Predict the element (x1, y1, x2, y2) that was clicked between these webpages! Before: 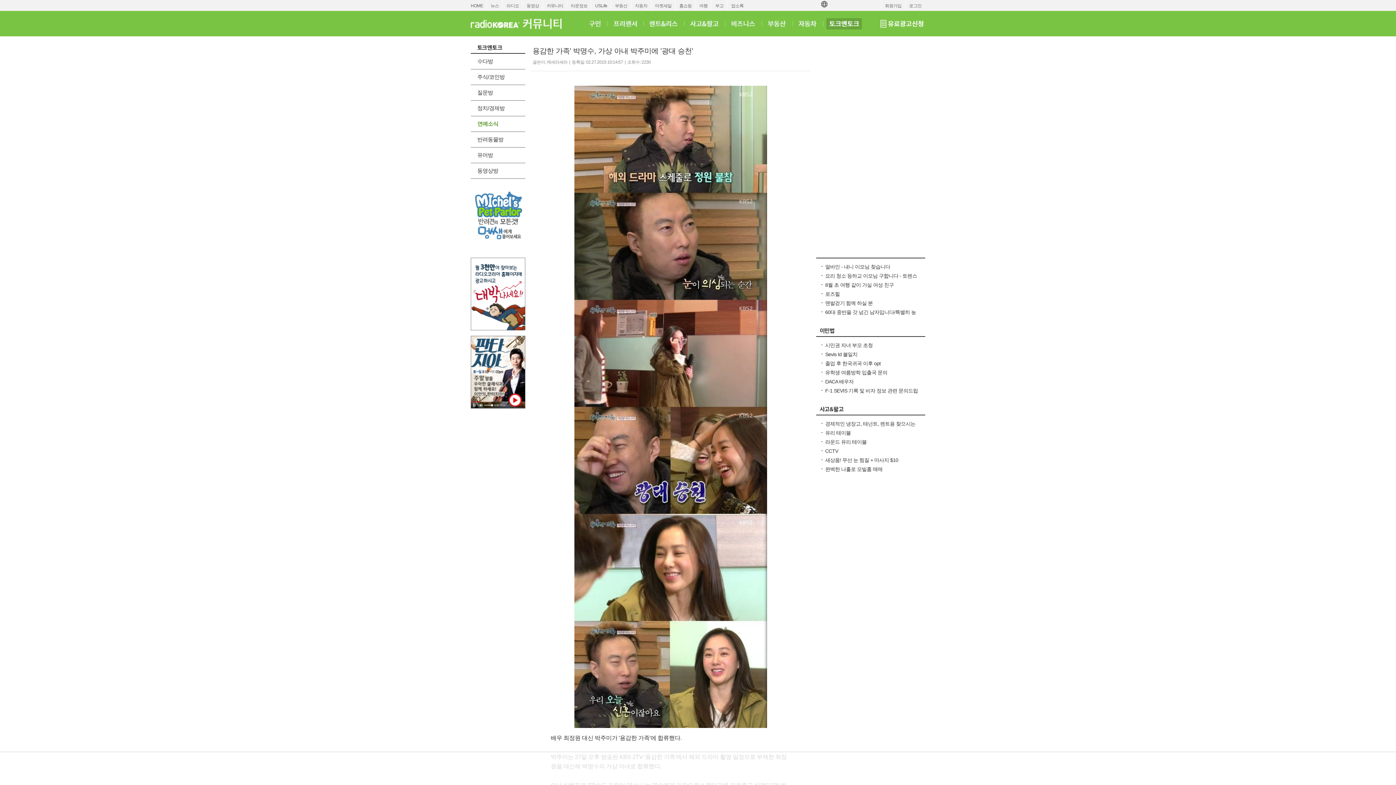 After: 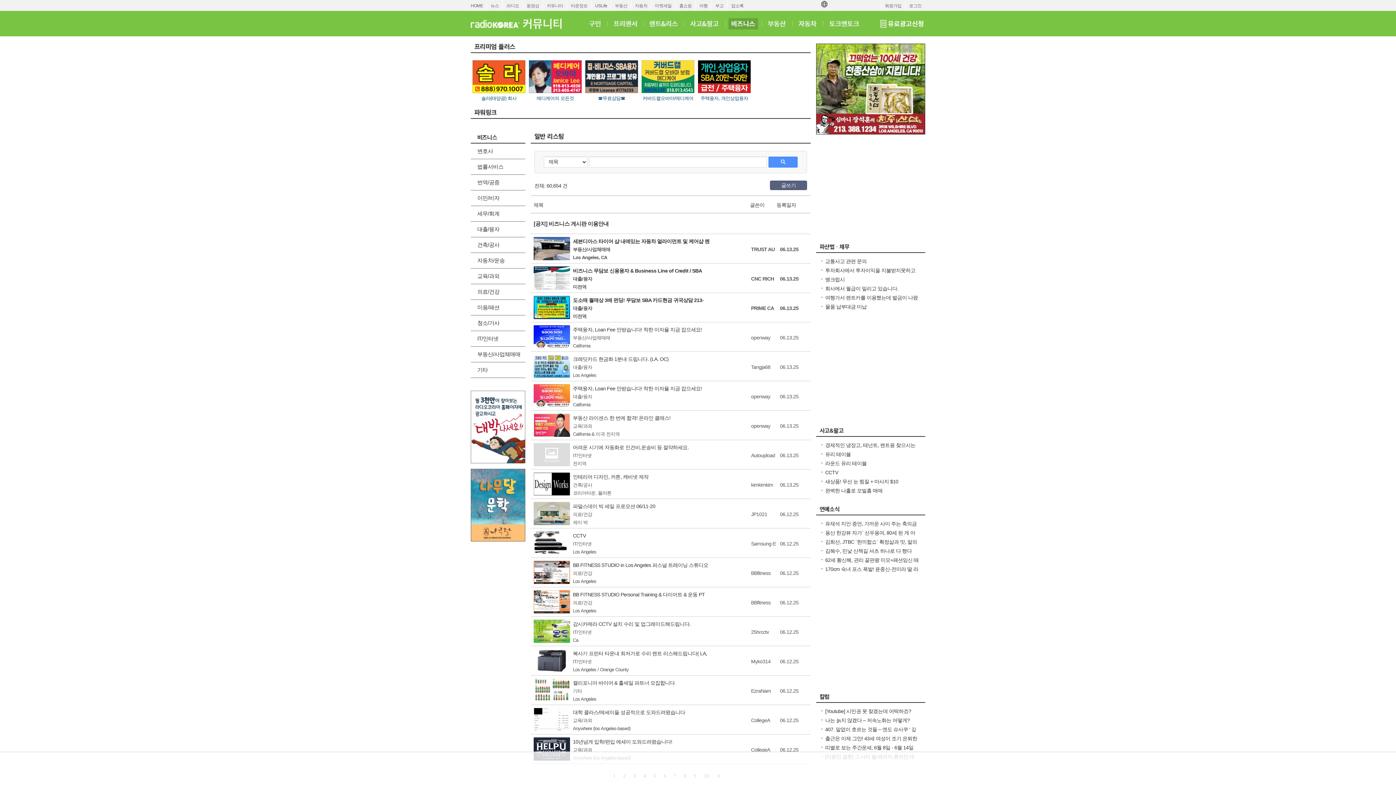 Action: bbox: (726, 10, 760, 36) label: 비즈니스